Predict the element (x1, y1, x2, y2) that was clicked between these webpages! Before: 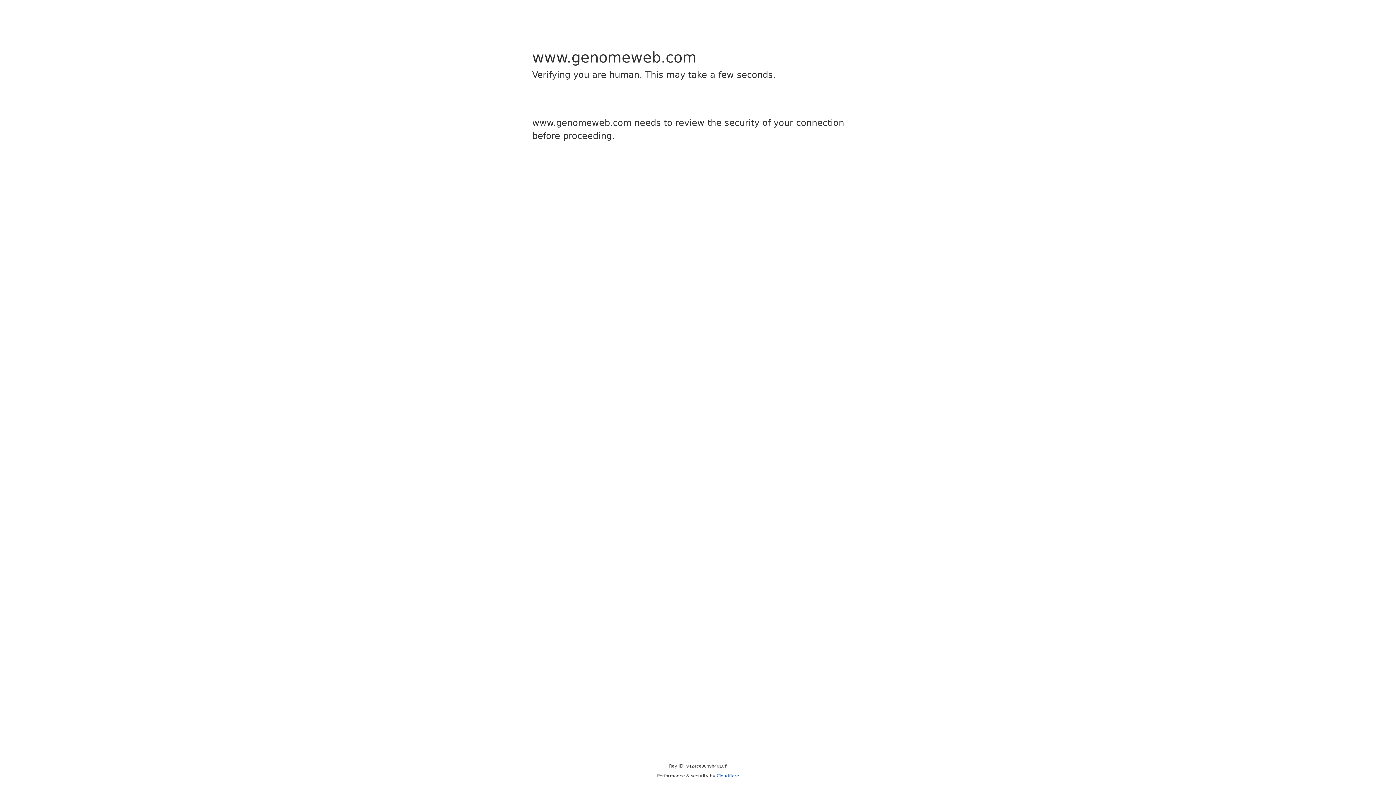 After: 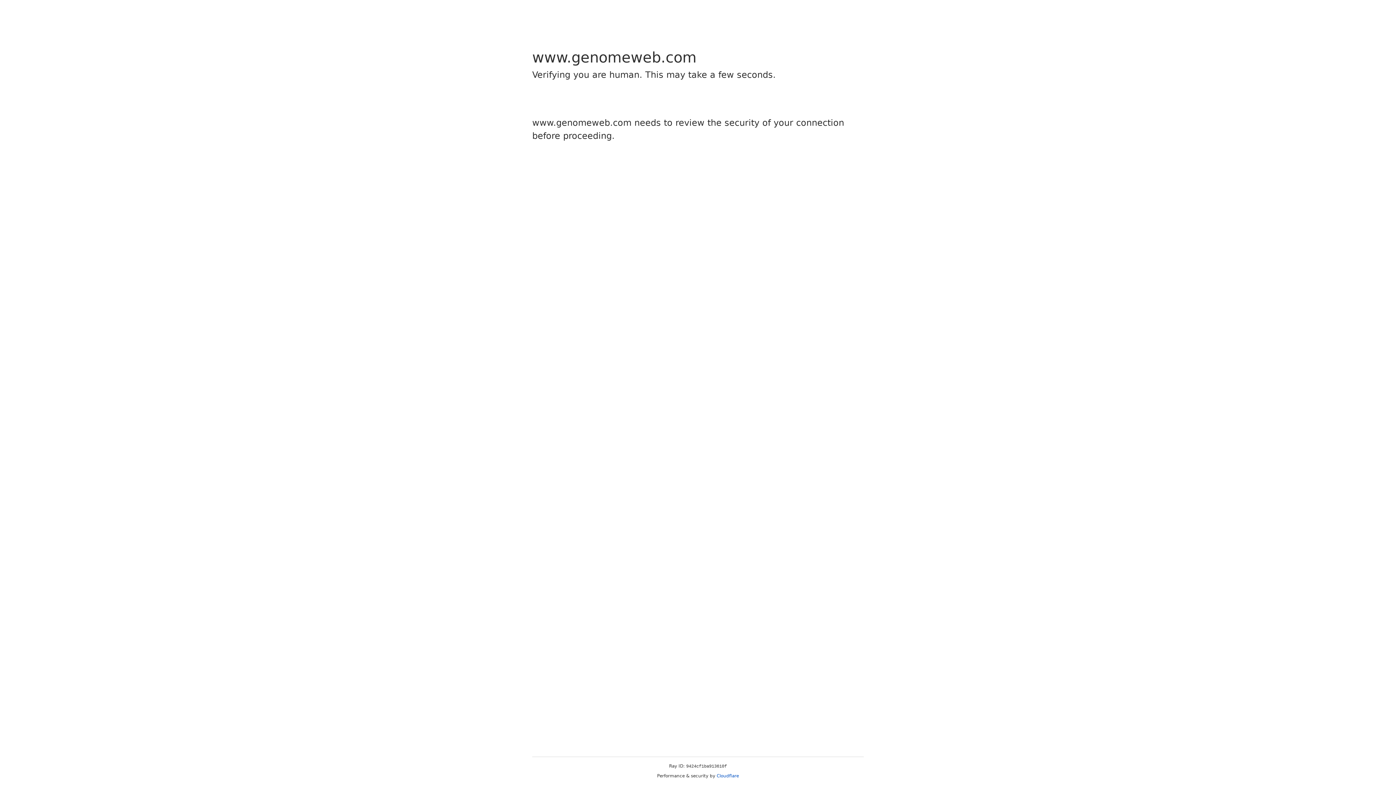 Action: label: Cloudflare bbox: (716, 773, 739, 778)